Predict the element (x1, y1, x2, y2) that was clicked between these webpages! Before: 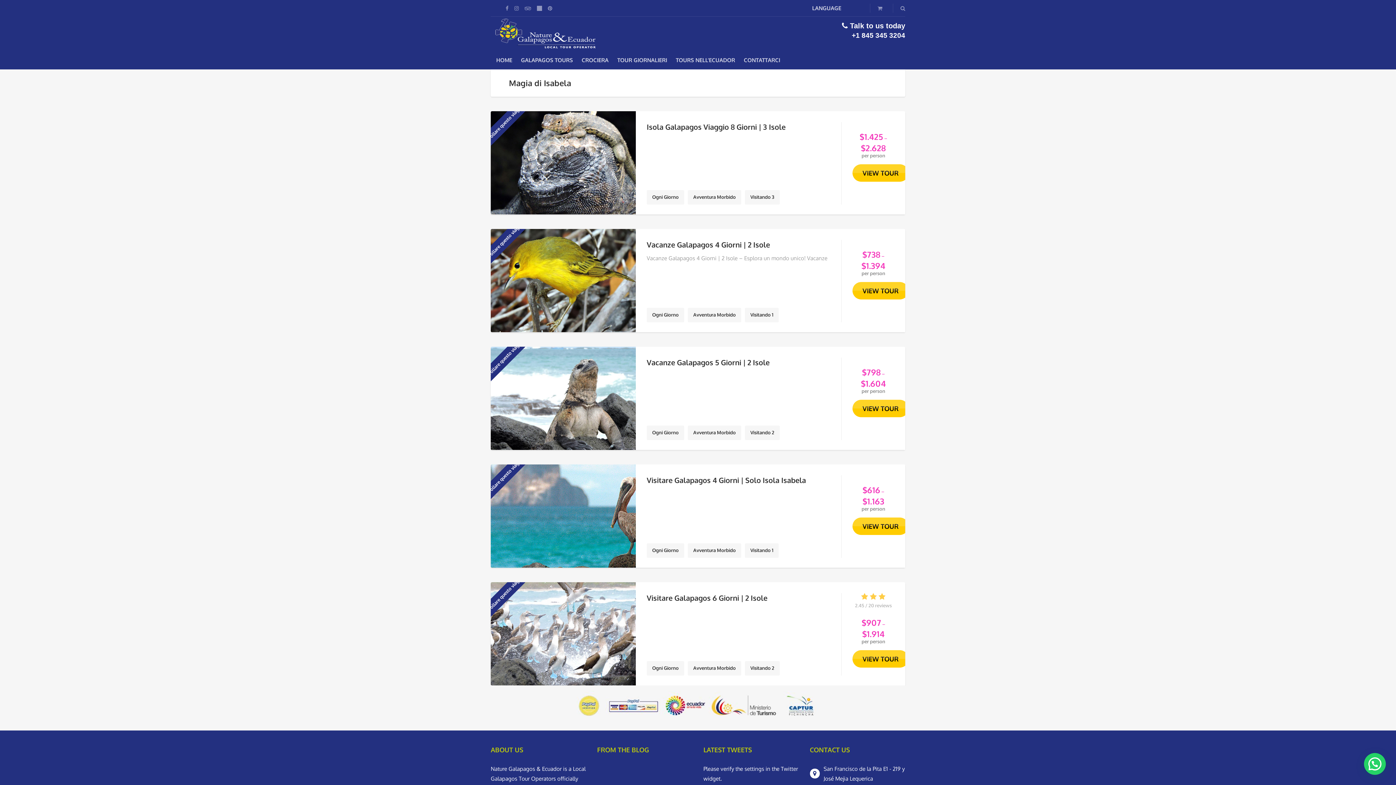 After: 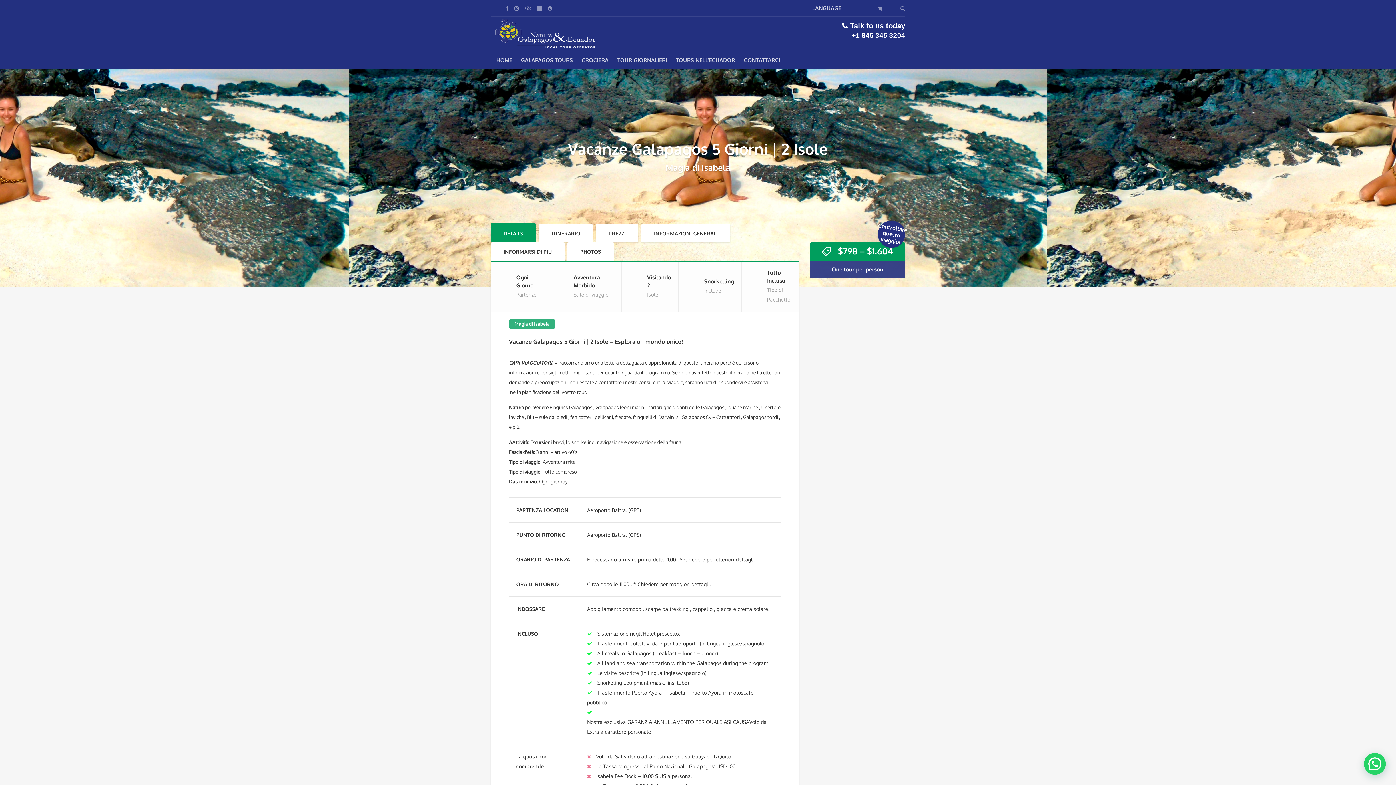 Action: bbox: (852, 367, 894, 390) label: $798 – $1.604